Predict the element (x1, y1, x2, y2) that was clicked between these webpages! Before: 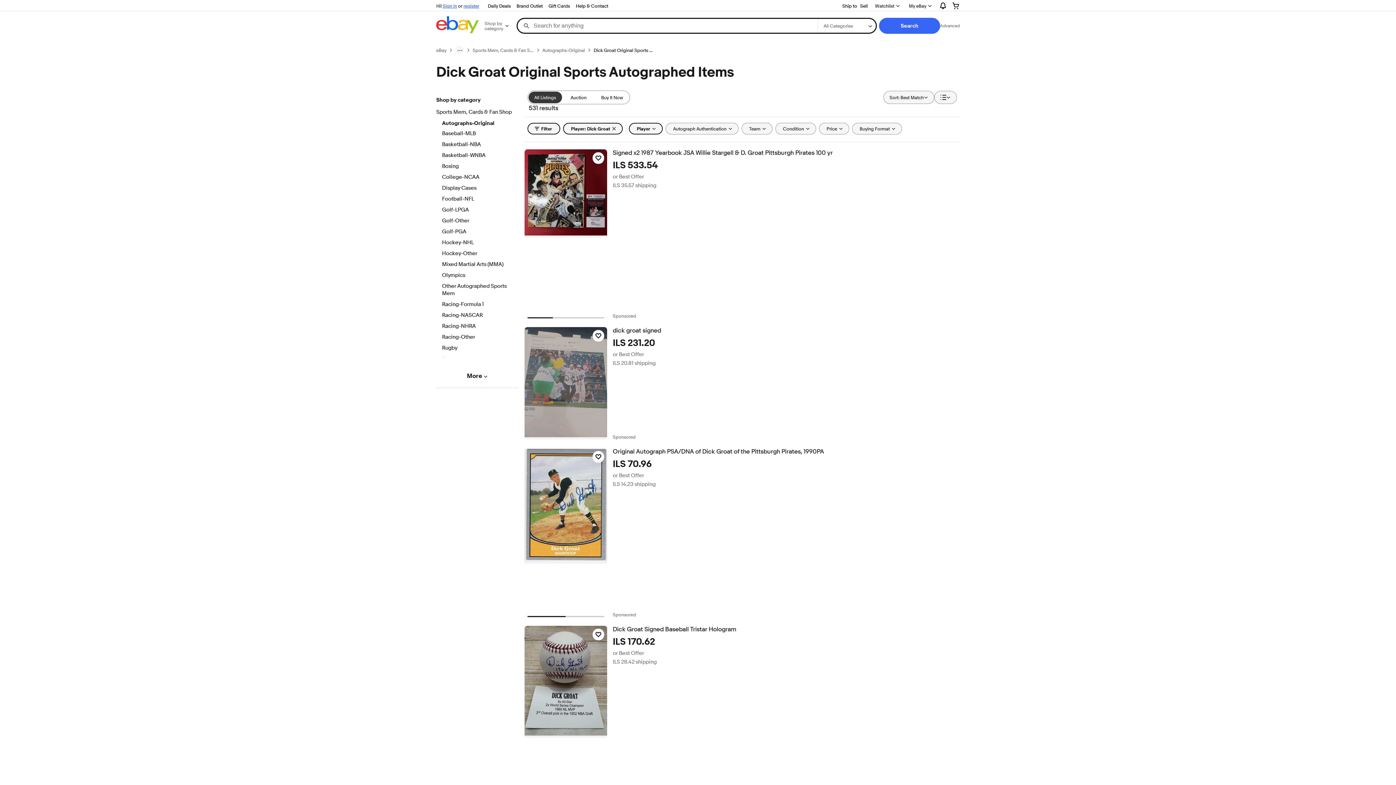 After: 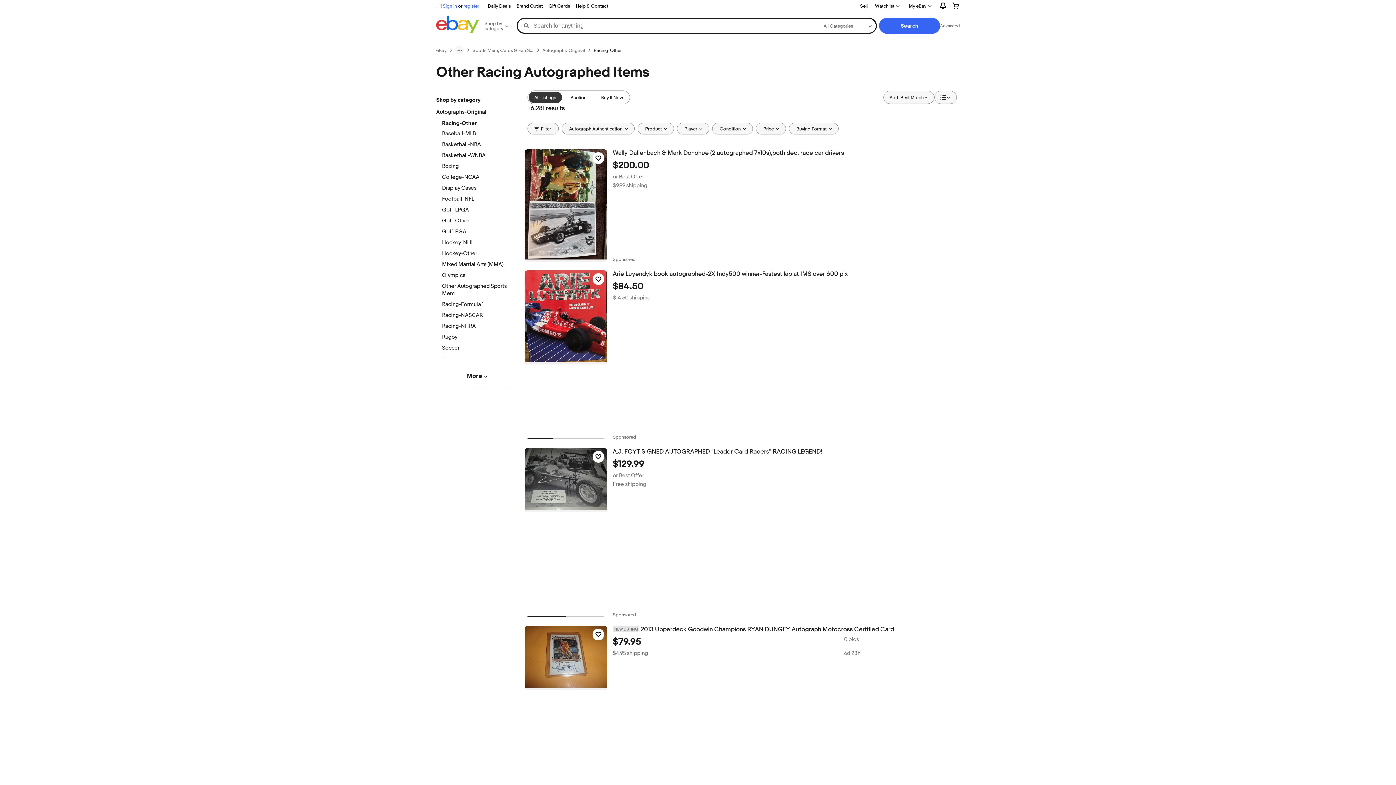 Action: bbox: (442, 333, 512, 341) label: Racing-Other